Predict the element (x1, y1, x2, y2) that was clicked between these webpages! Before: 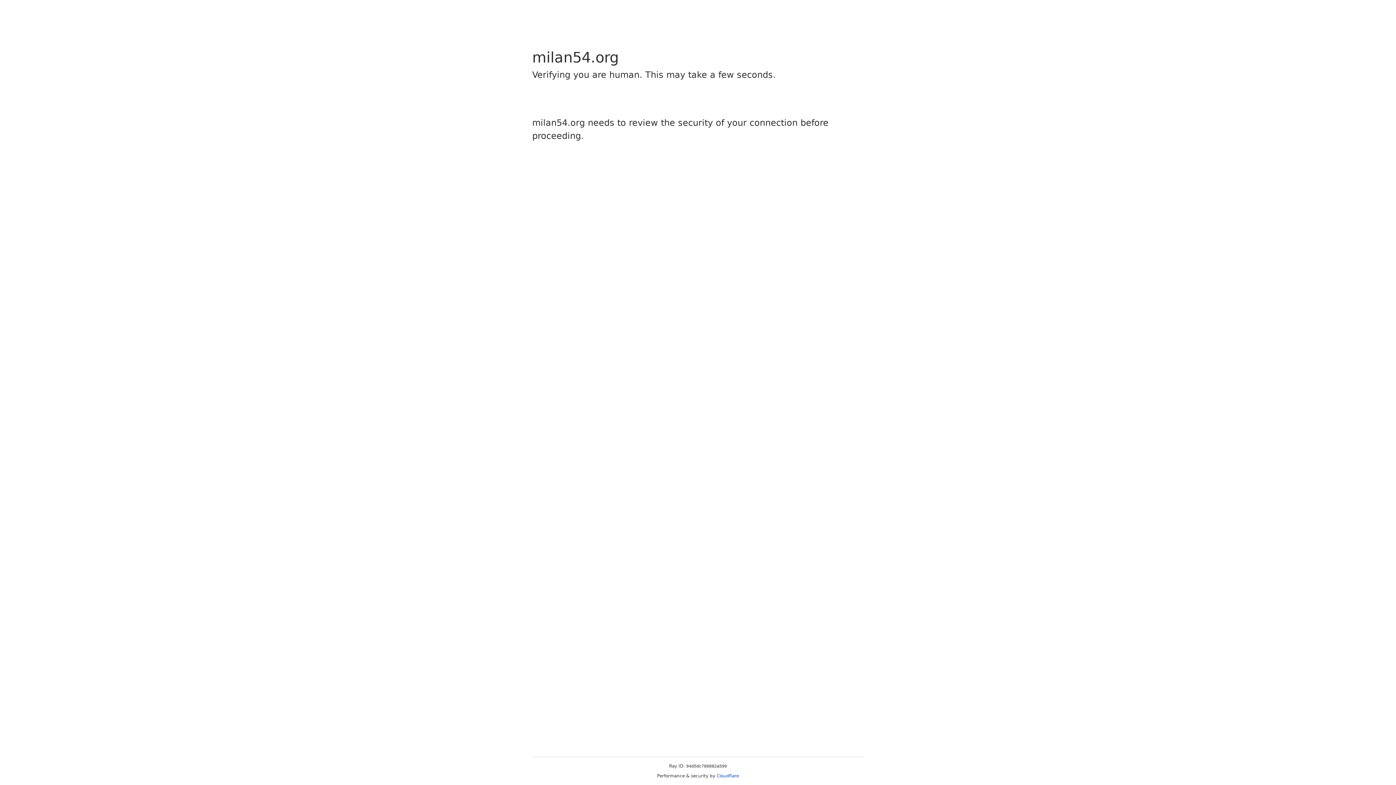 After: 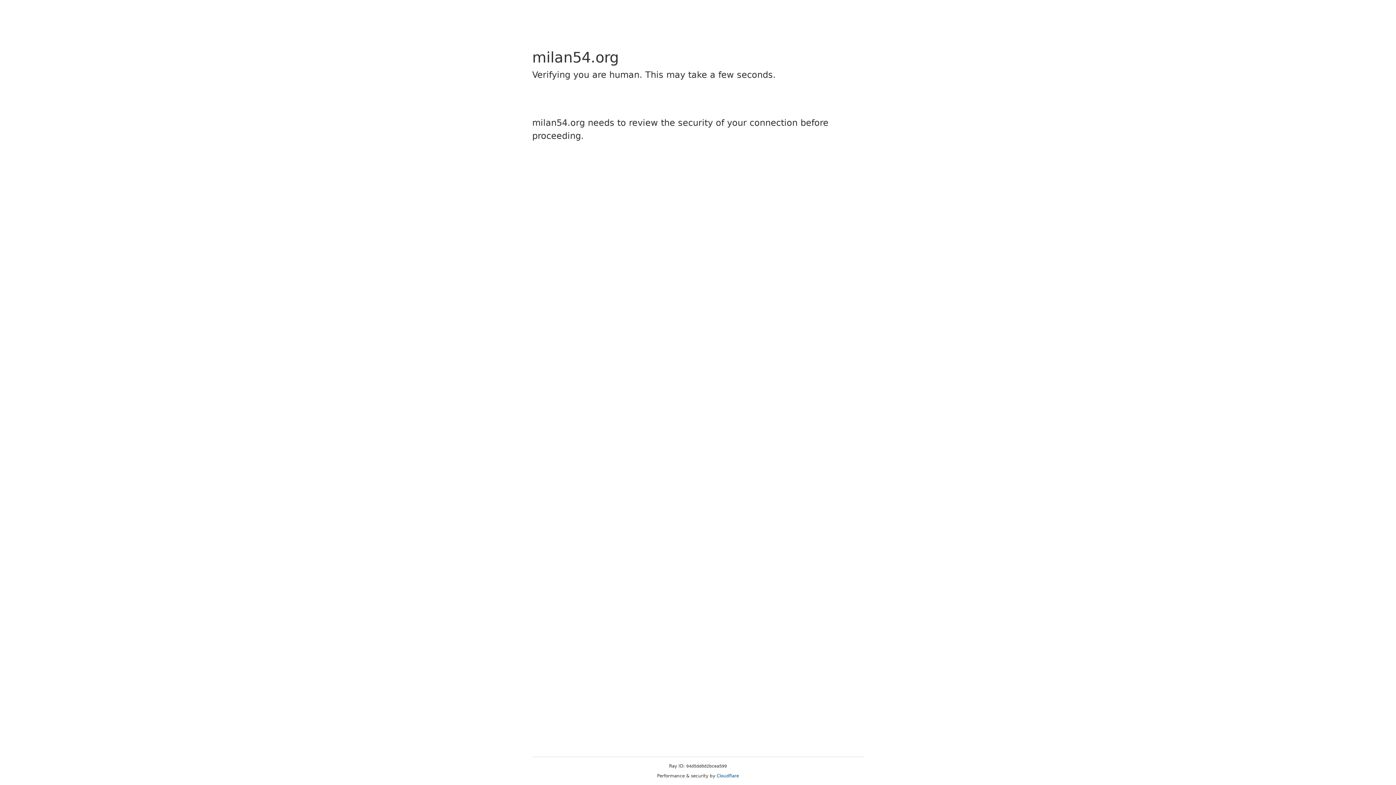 Action: label: Cloudflare bbox: (716, 773, 739, 778)